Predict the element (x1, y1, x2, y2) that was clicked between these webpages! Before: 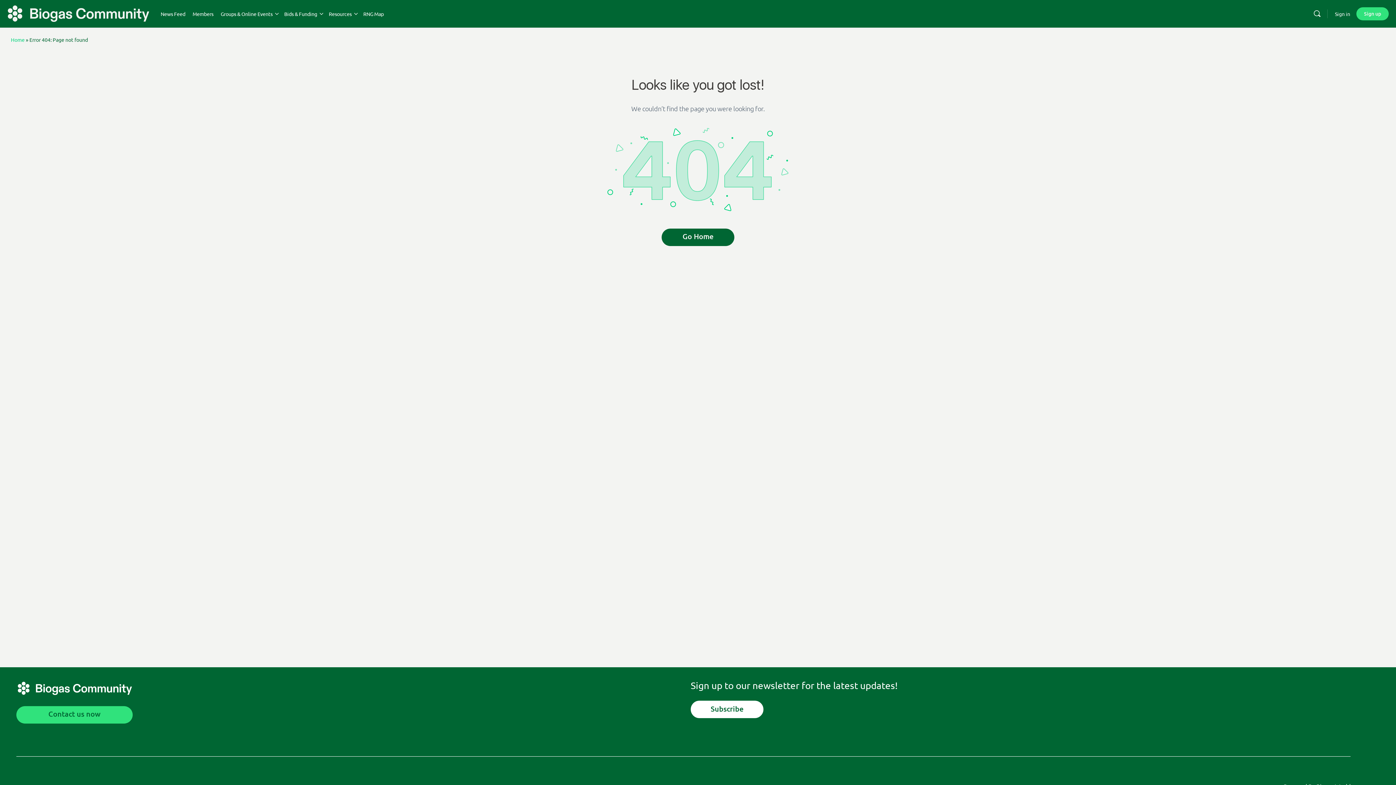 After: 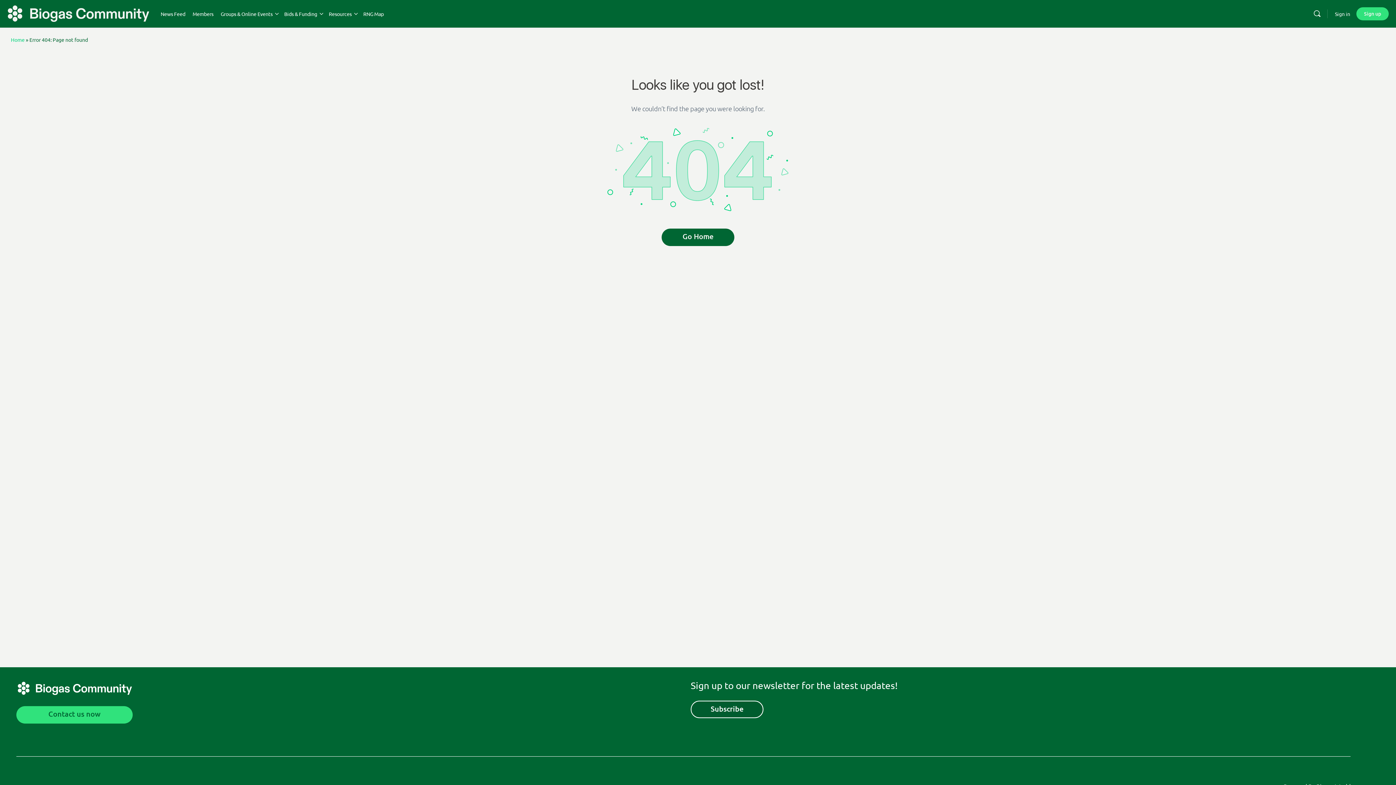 Action: label: Subscribe bbox: (690, 701, 763, 718)